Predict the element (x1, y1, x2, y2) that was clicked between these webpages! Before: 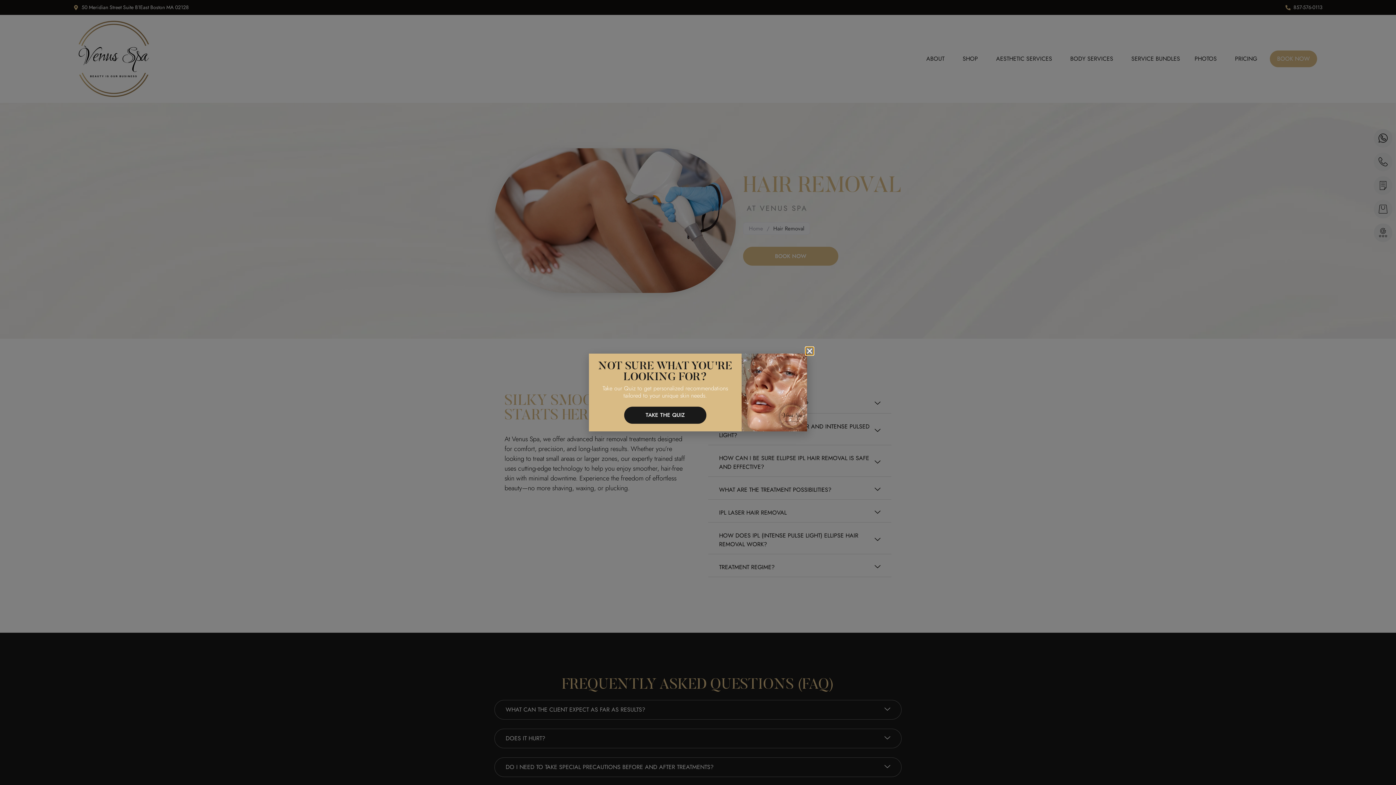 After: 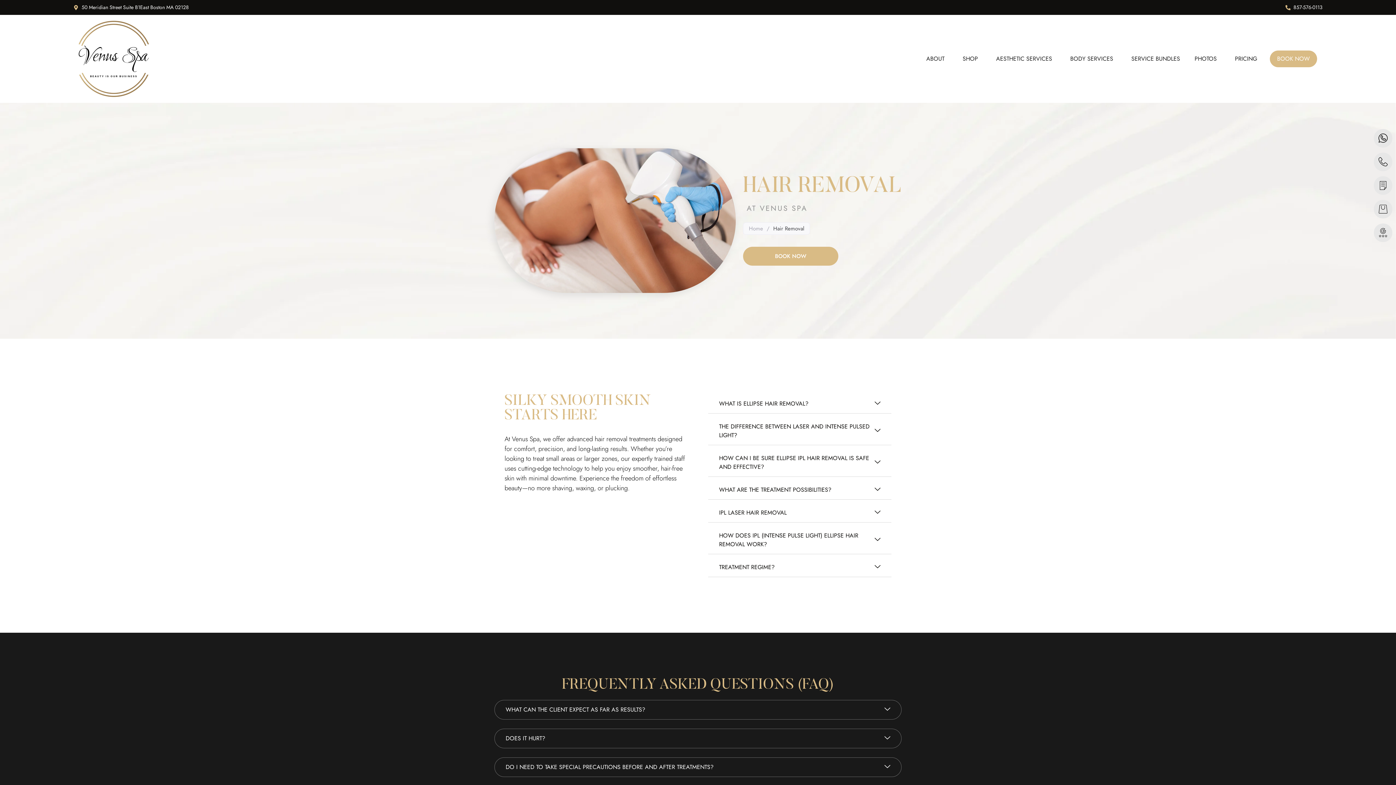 Action: bbox: (806, 418, 813, 425) label: Close